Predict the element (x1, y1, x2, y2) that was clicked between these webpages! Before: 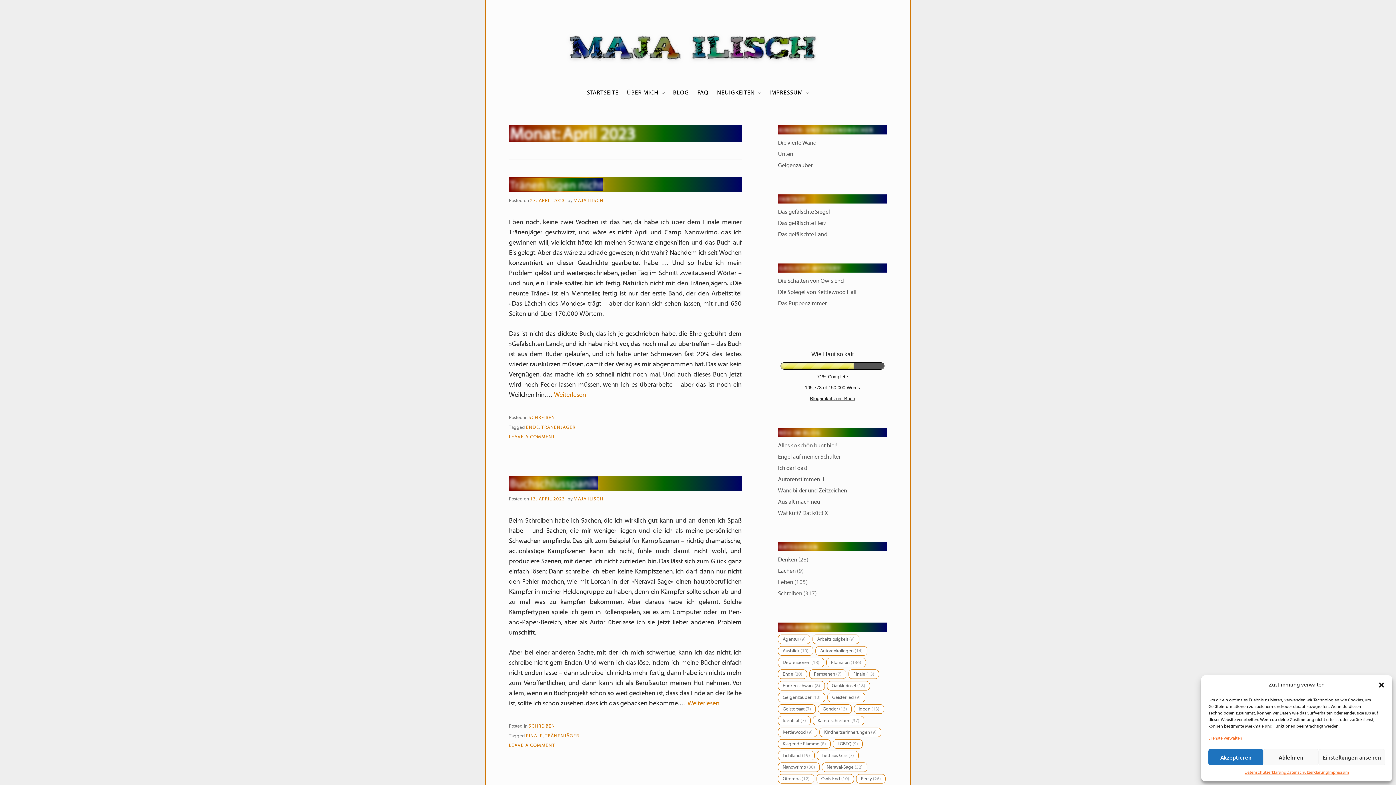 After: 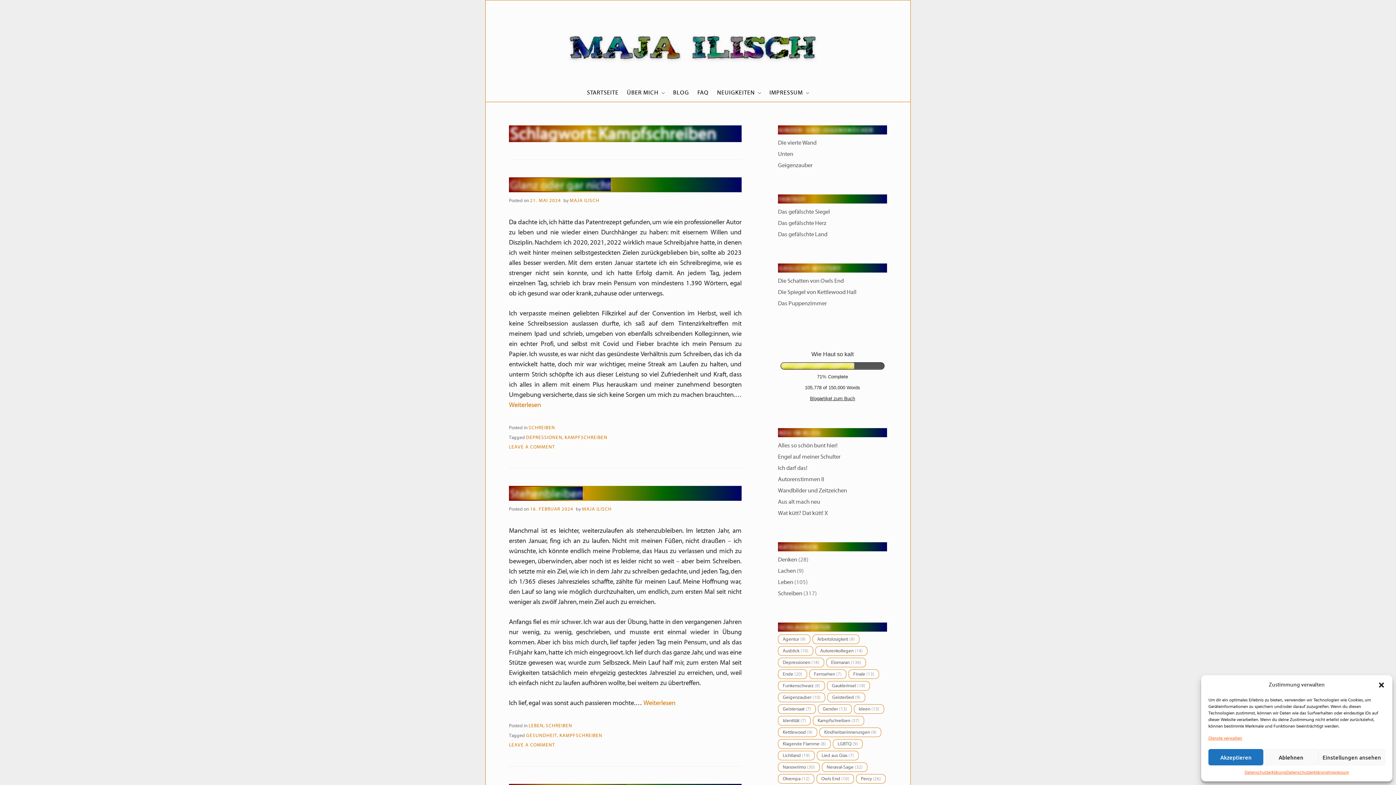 Action: label: Kampfschreiben (37 Einträge) bbox: (813, 716, 864, 725)